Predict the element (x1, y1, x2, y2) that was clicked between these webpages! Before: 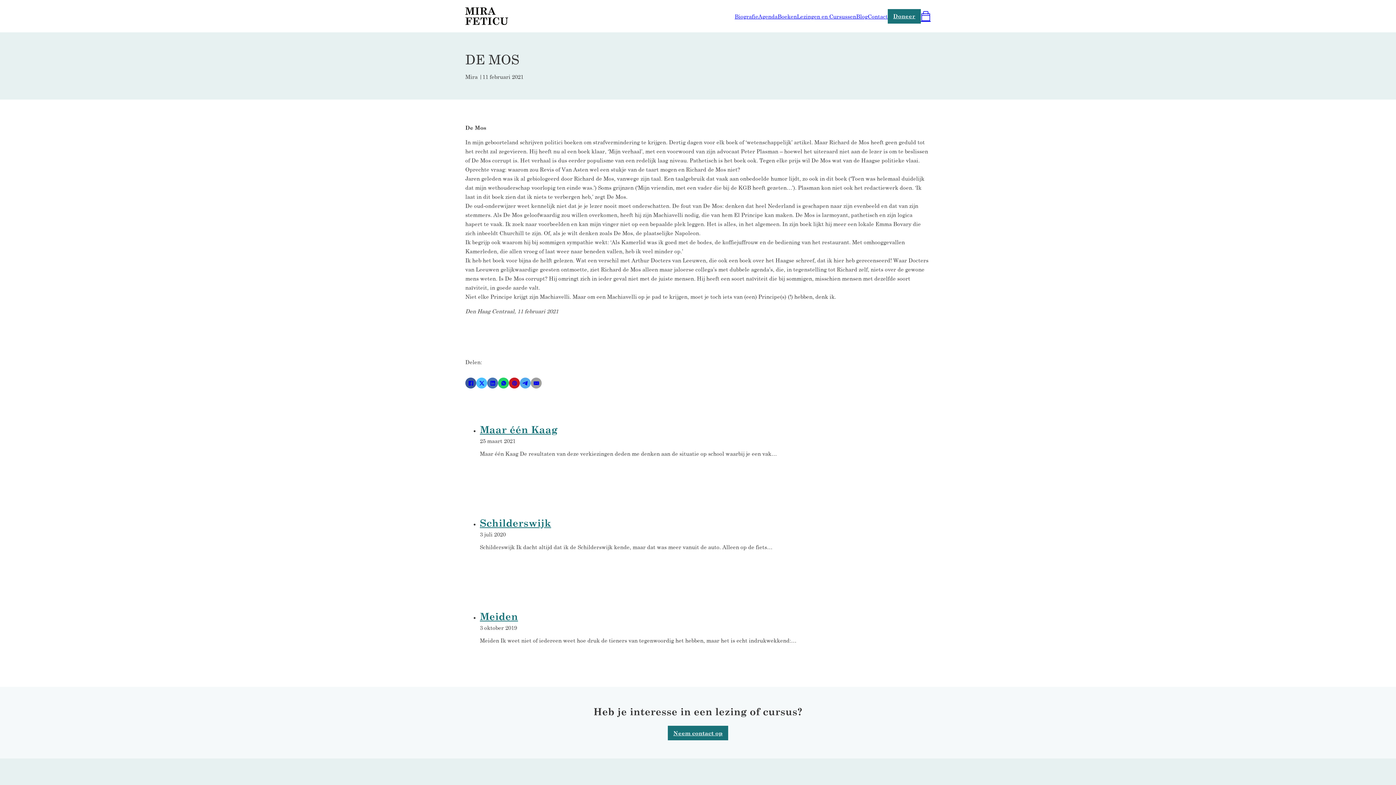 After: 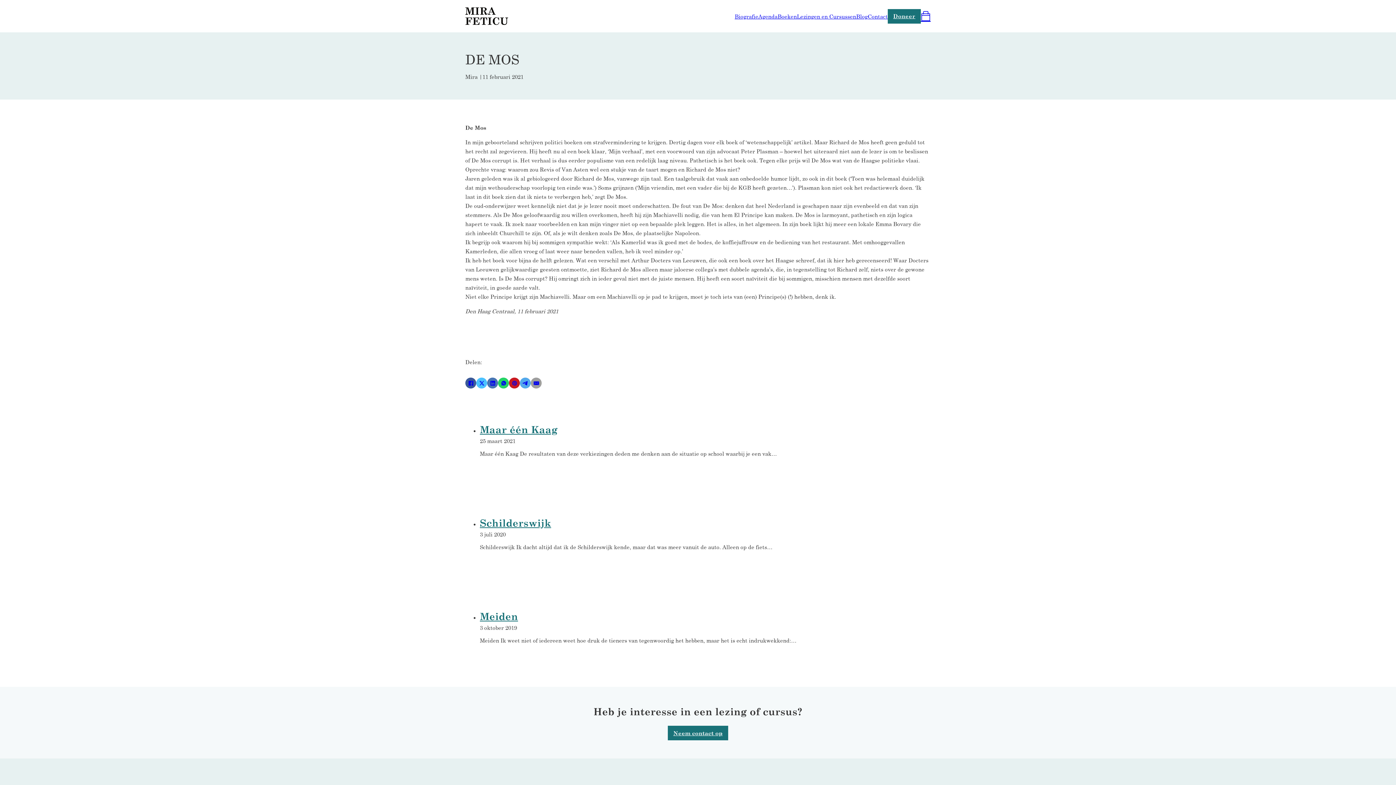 Action: bbox: (487, 377, 498, 388) label: LinkedIn